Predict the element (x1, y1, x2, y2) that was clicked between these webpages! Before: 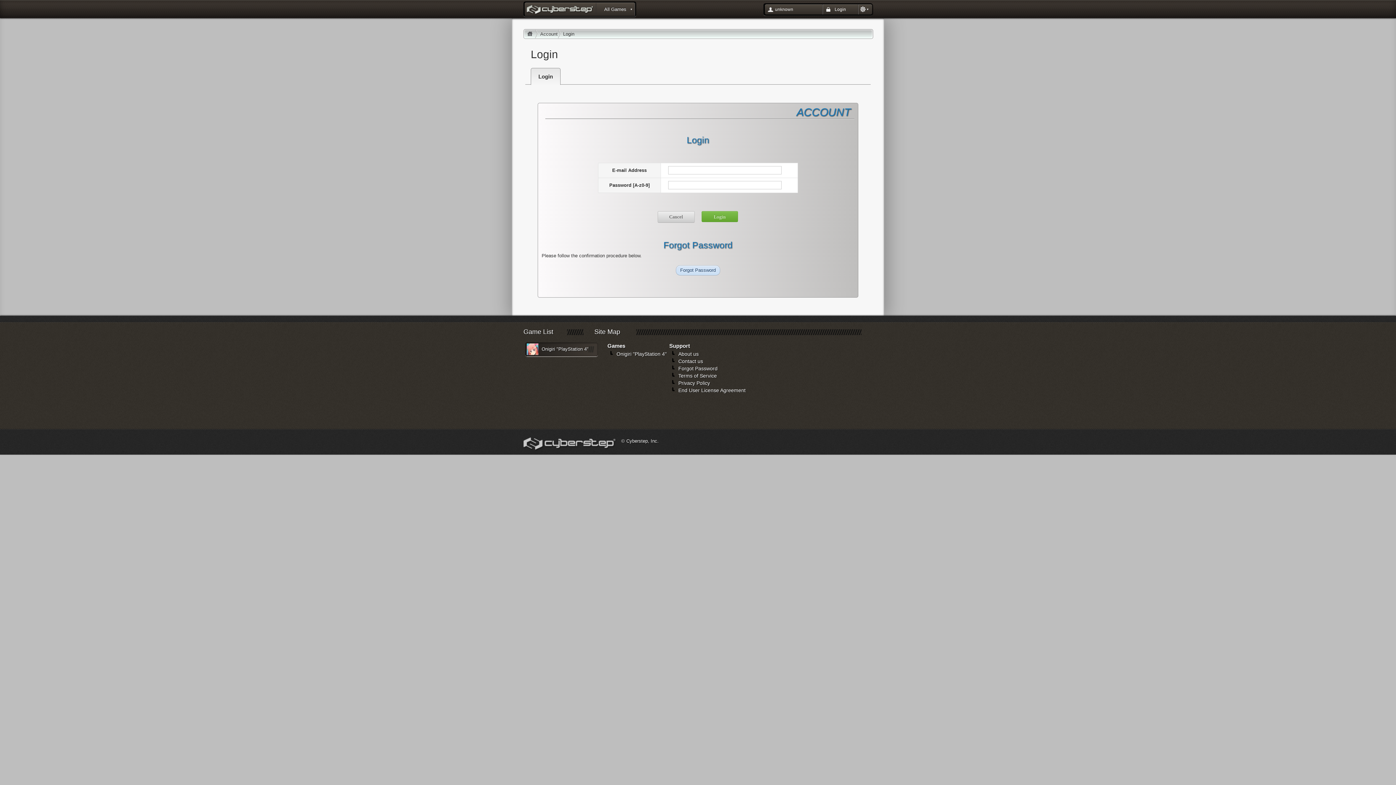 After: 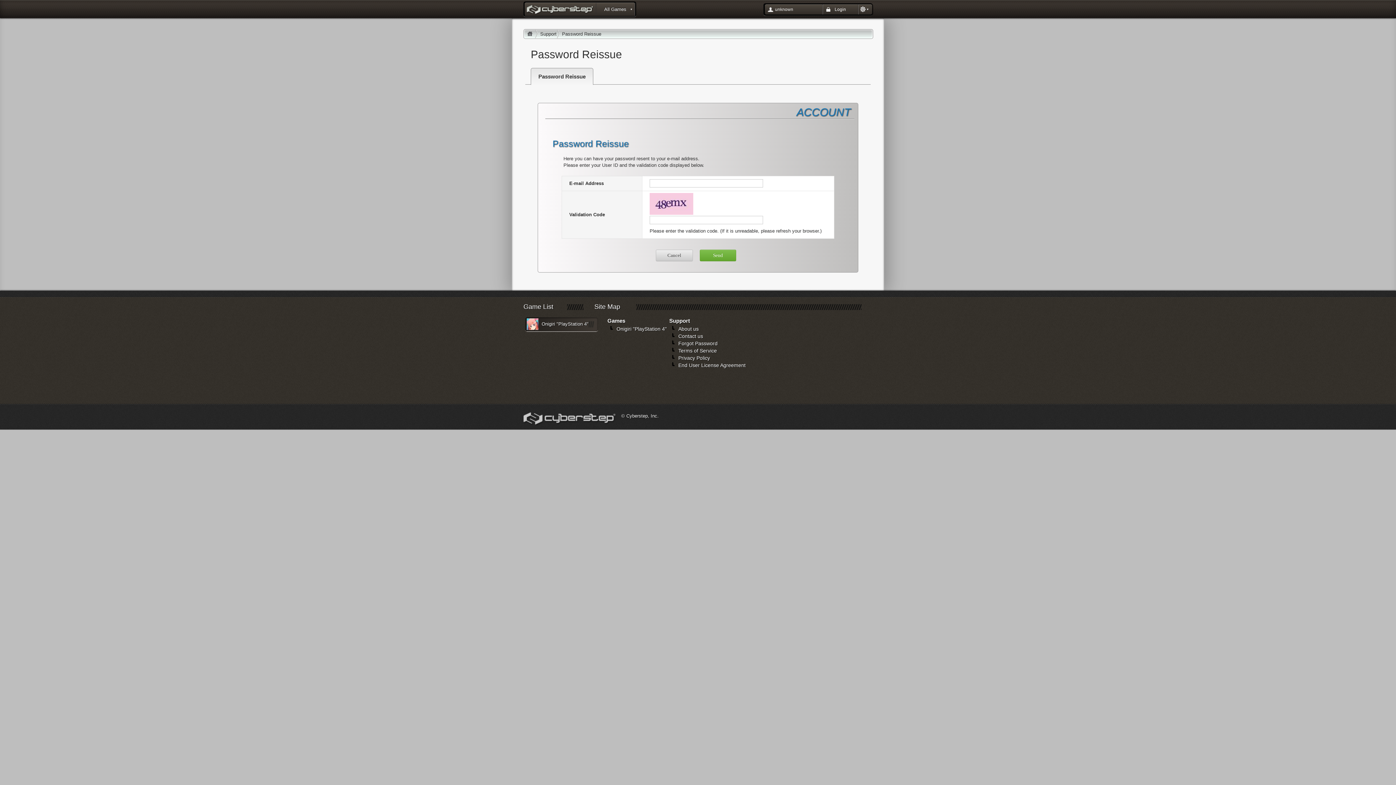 Action: label: Forgot Password bbox: (678, 365, 717, 371)